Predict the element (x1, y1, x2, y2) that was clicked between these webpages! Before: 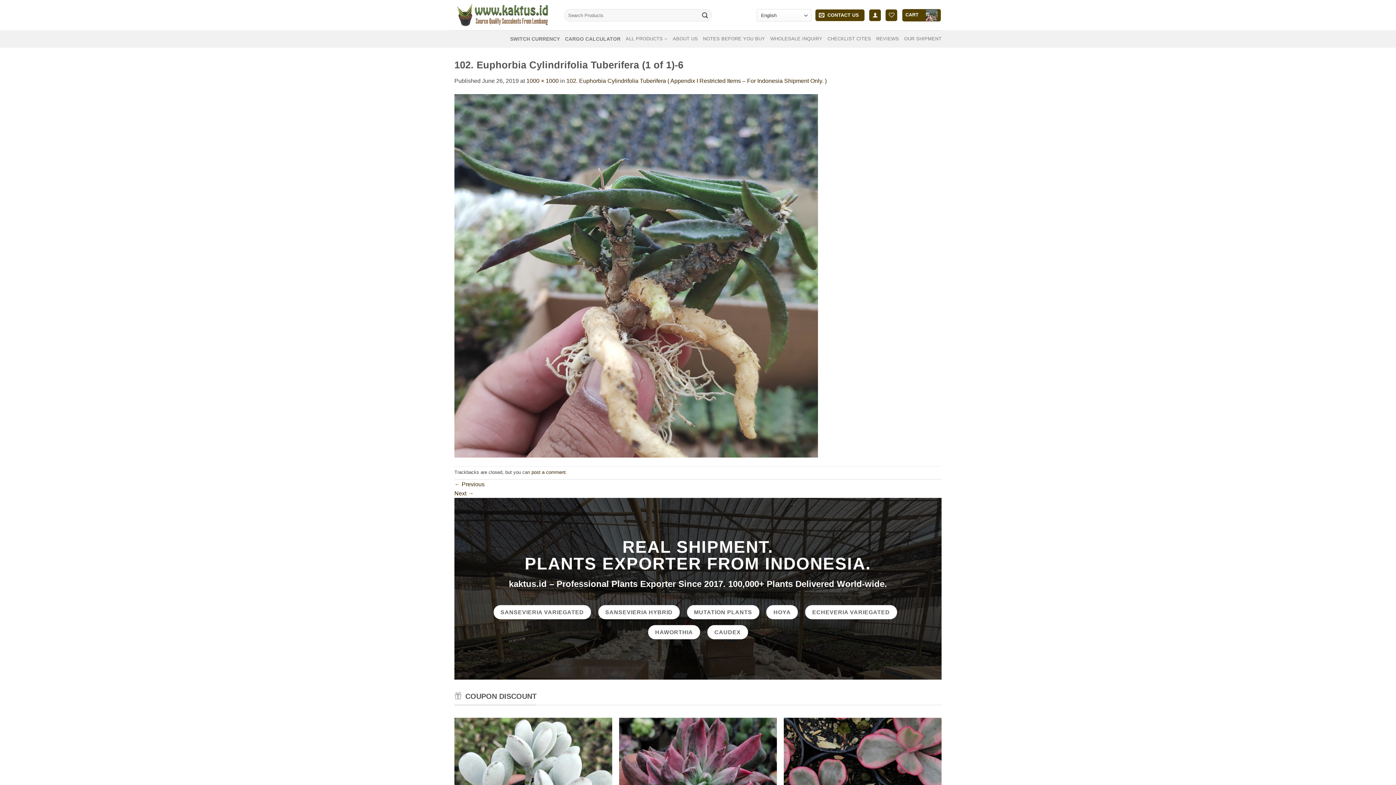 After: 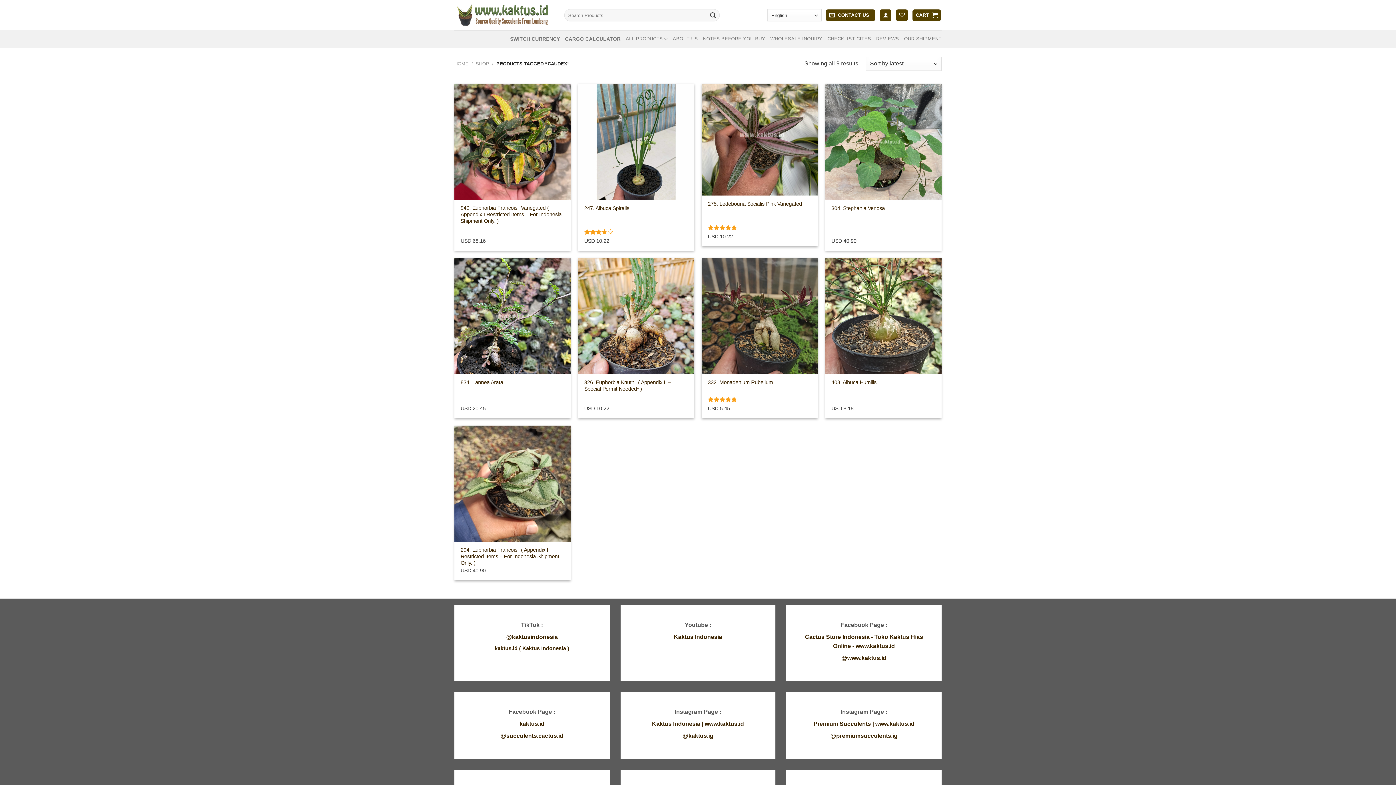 Action: bbox: (707, 625, 748, 639) label: CAUDEX